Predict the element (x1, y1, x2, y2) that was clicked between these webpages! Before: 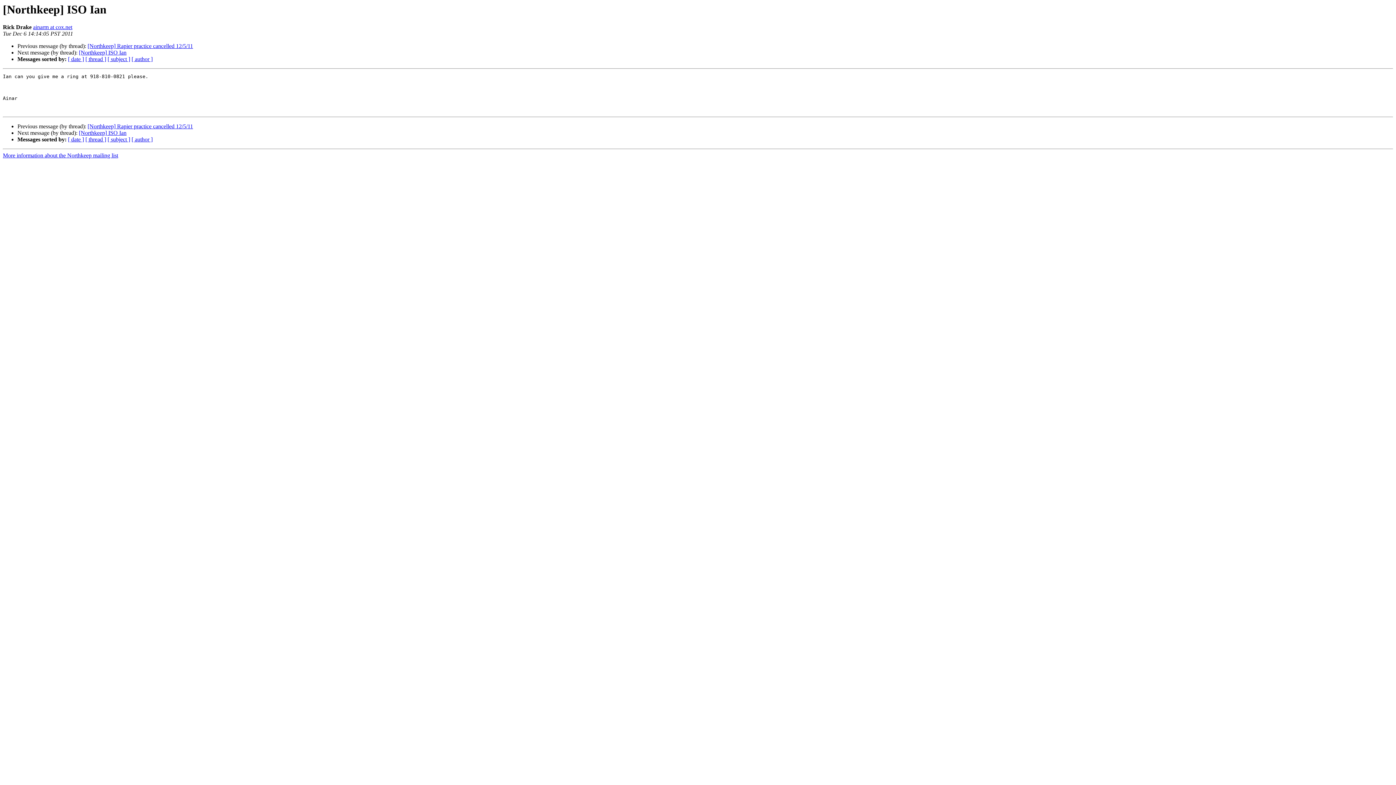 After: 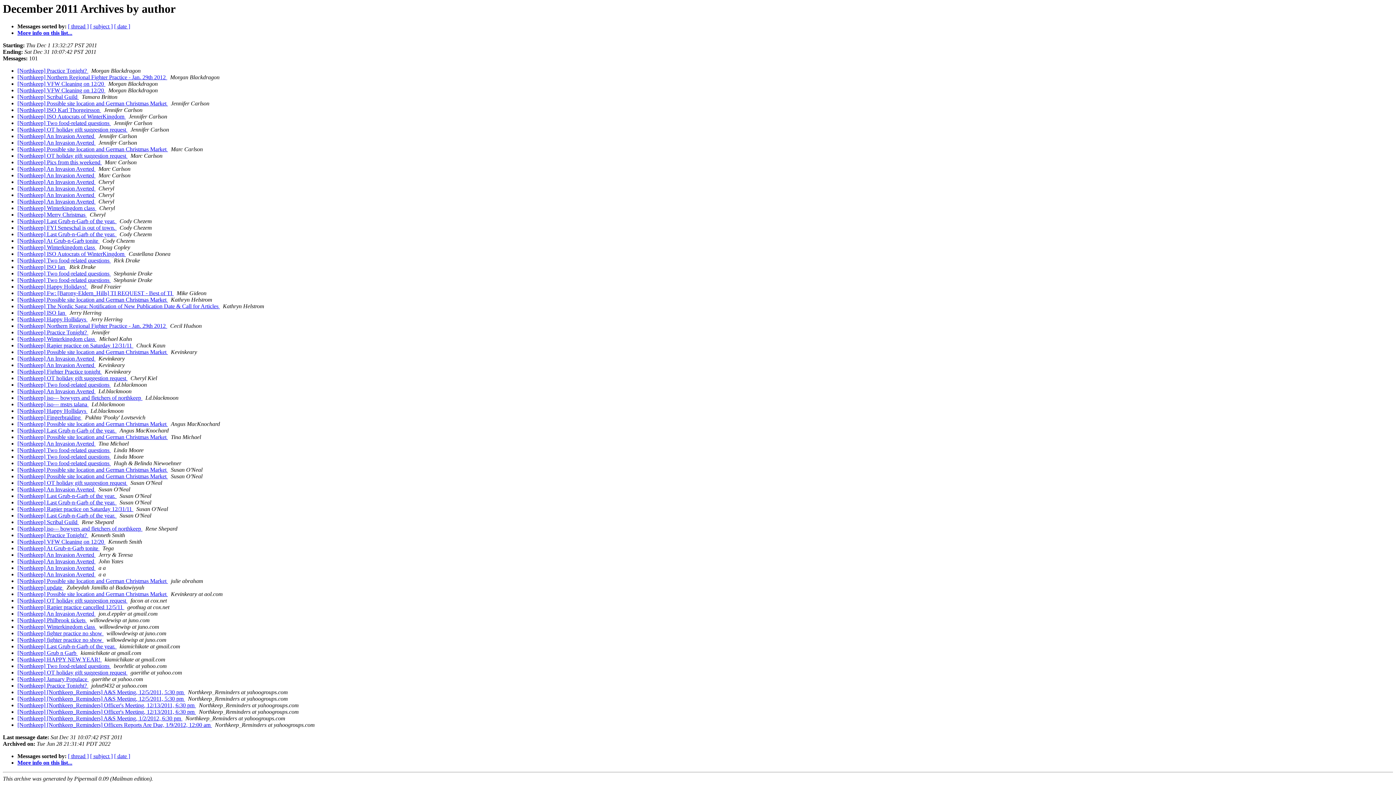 Action: bbox: (131, 56, 152, 62) label: [ author ]